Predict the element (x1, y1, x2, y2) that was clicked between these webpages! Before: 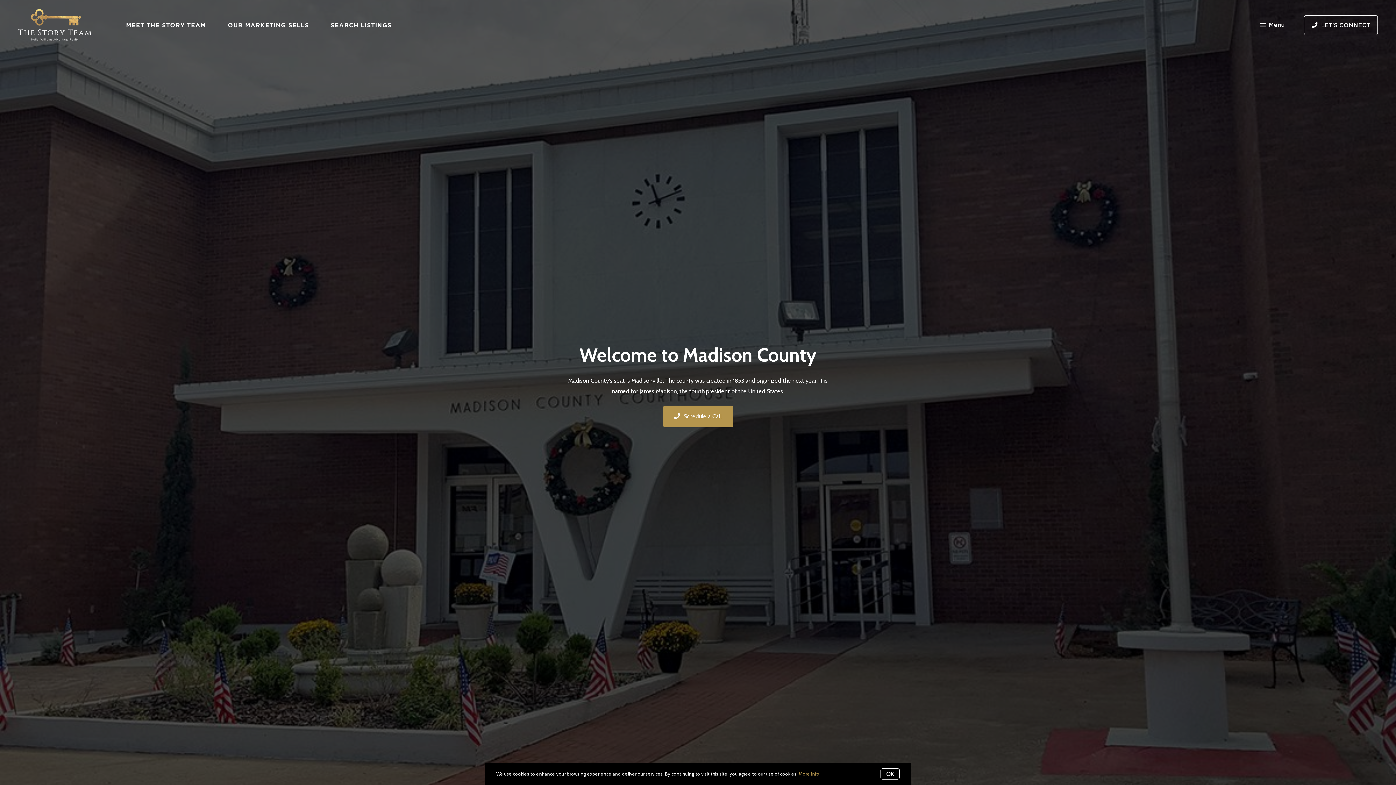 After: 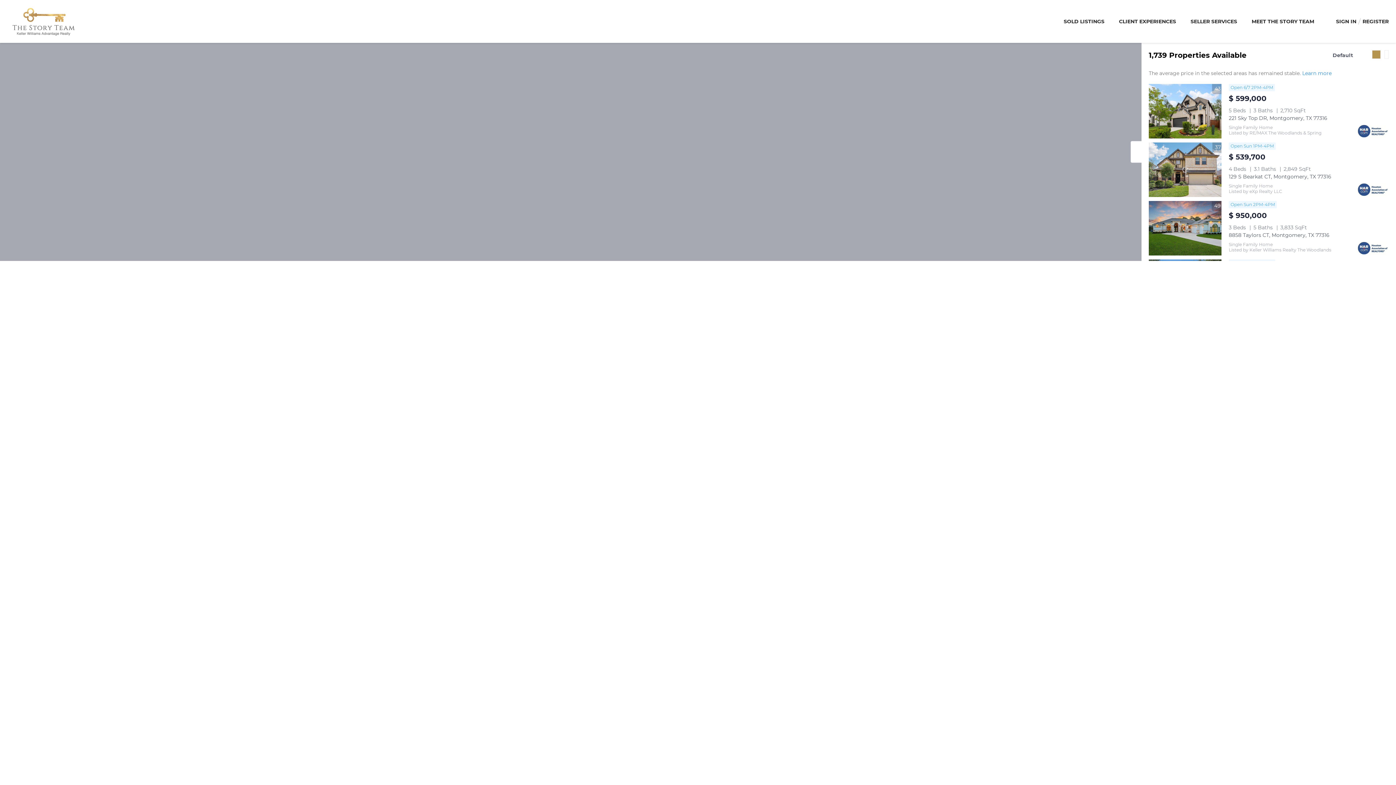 Action: label: SEARCH LISTINGS bbox: (330, 14, 391, 35)